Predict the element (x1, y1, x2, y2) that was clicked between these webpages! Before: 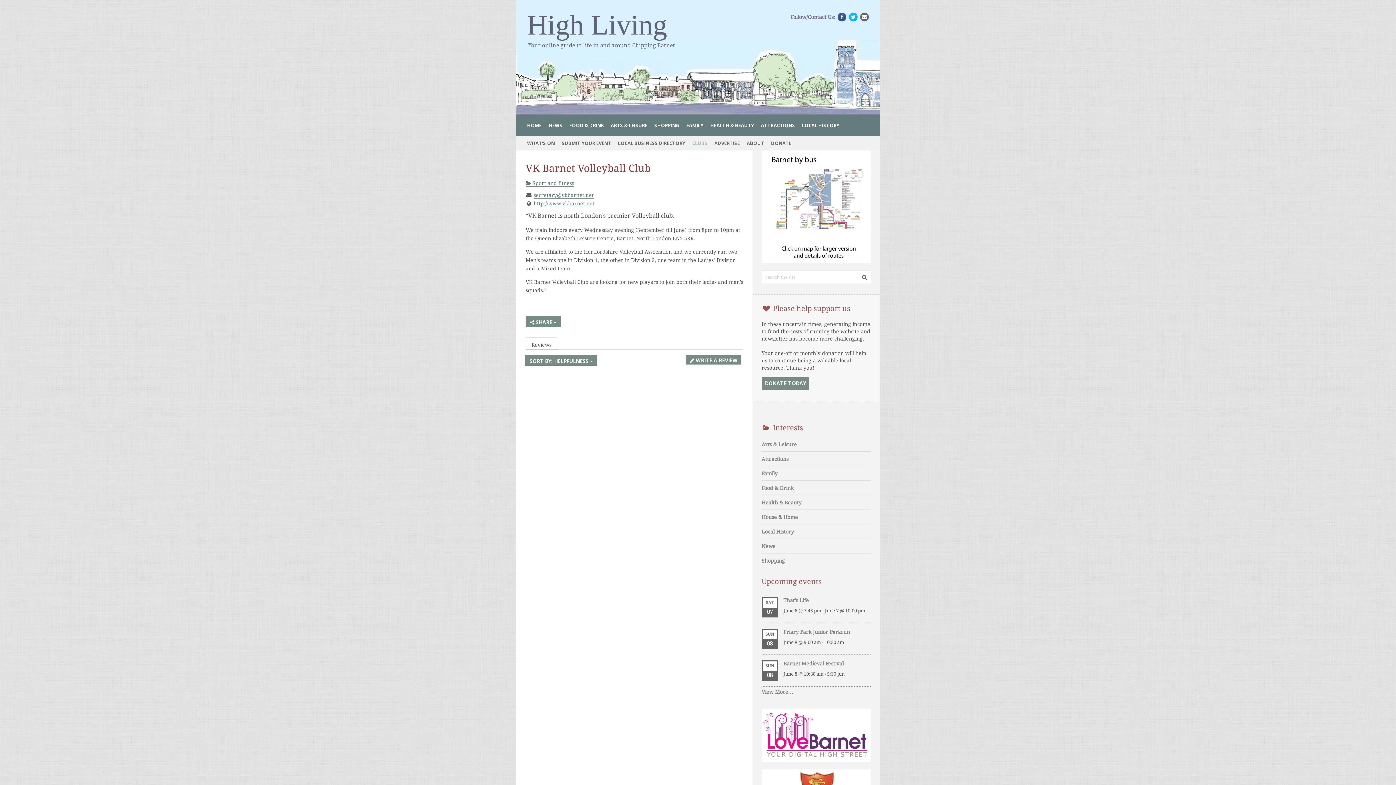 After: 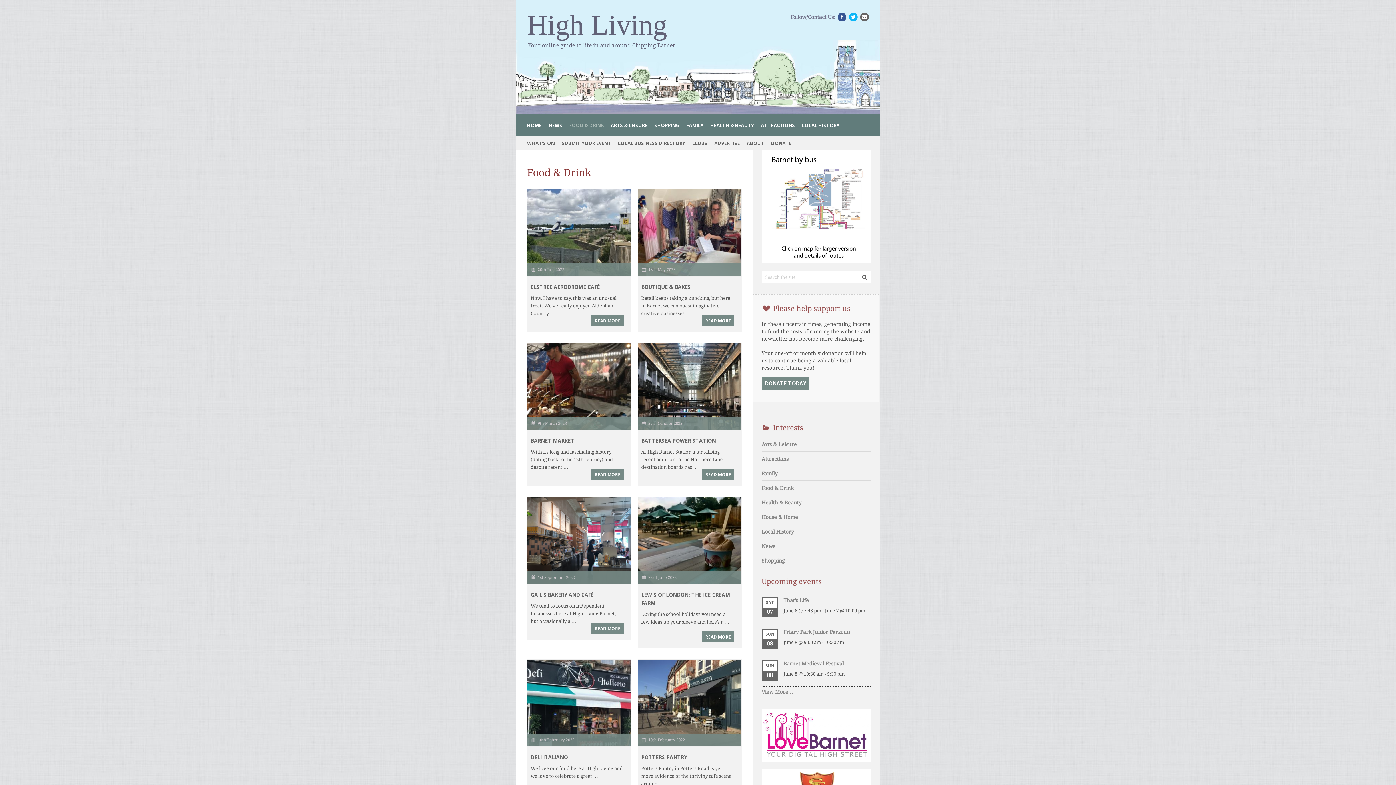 Action: bbox: (761, 485, 793, 491) label: Food & Drink